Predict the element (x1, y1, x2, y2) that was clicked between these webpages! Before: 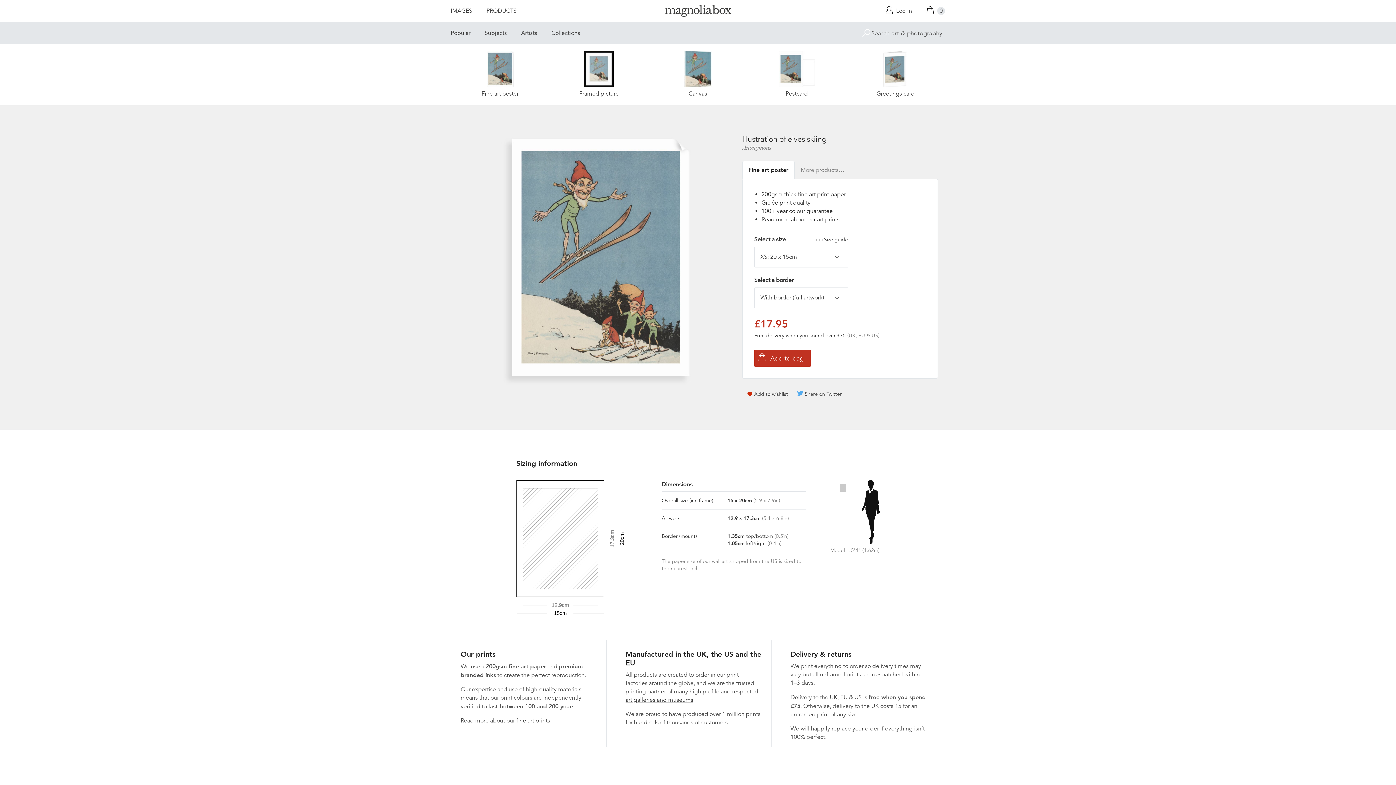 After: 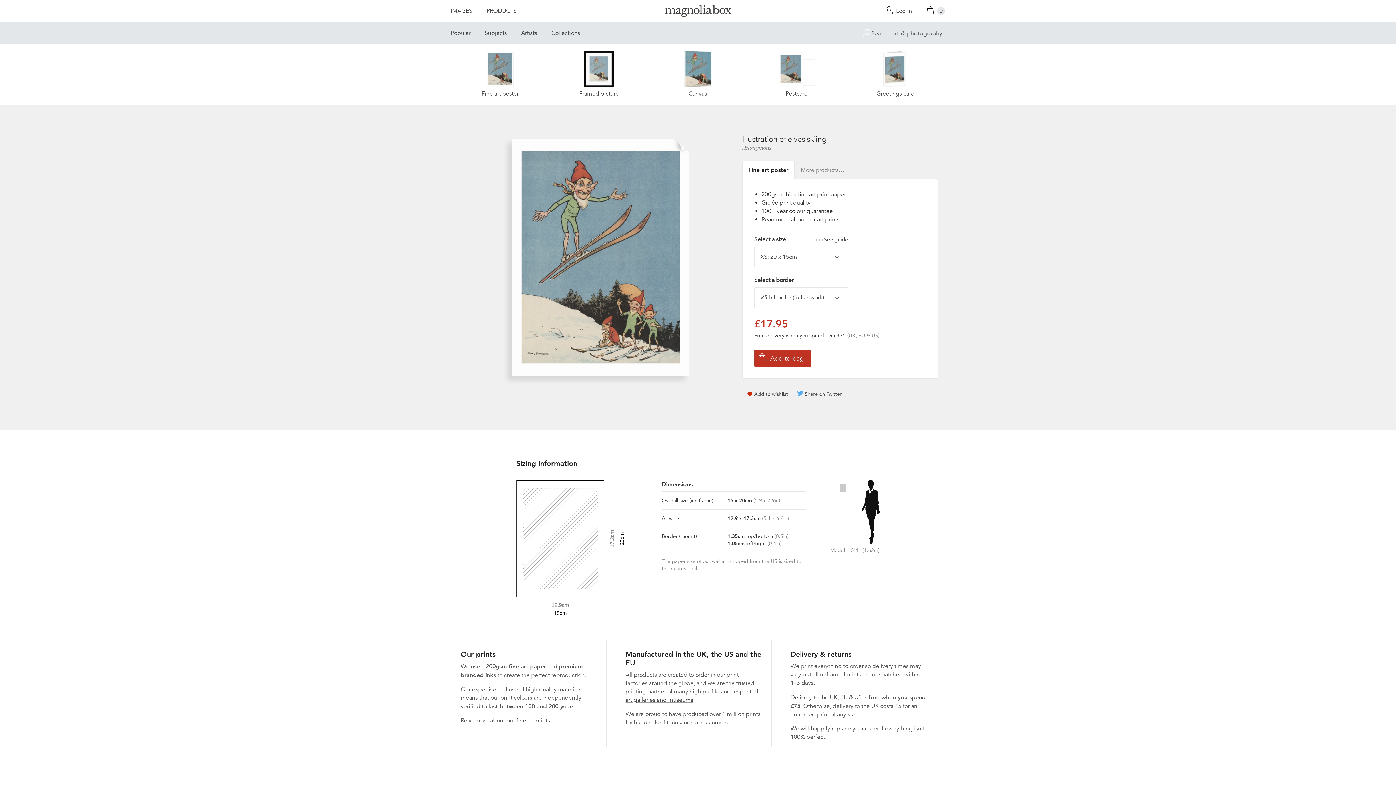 Action: label: Share on Twitter bbox: (804, 390, 842, 397)